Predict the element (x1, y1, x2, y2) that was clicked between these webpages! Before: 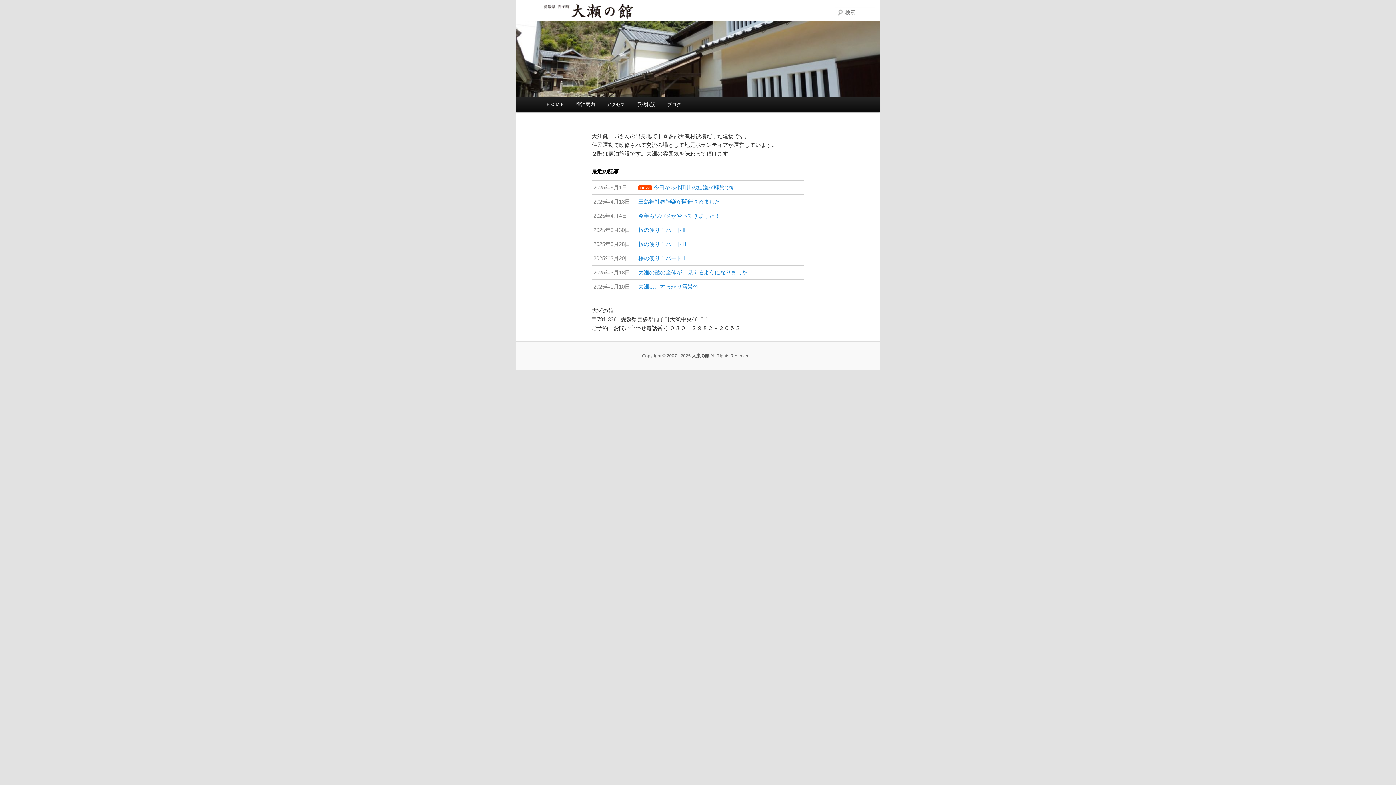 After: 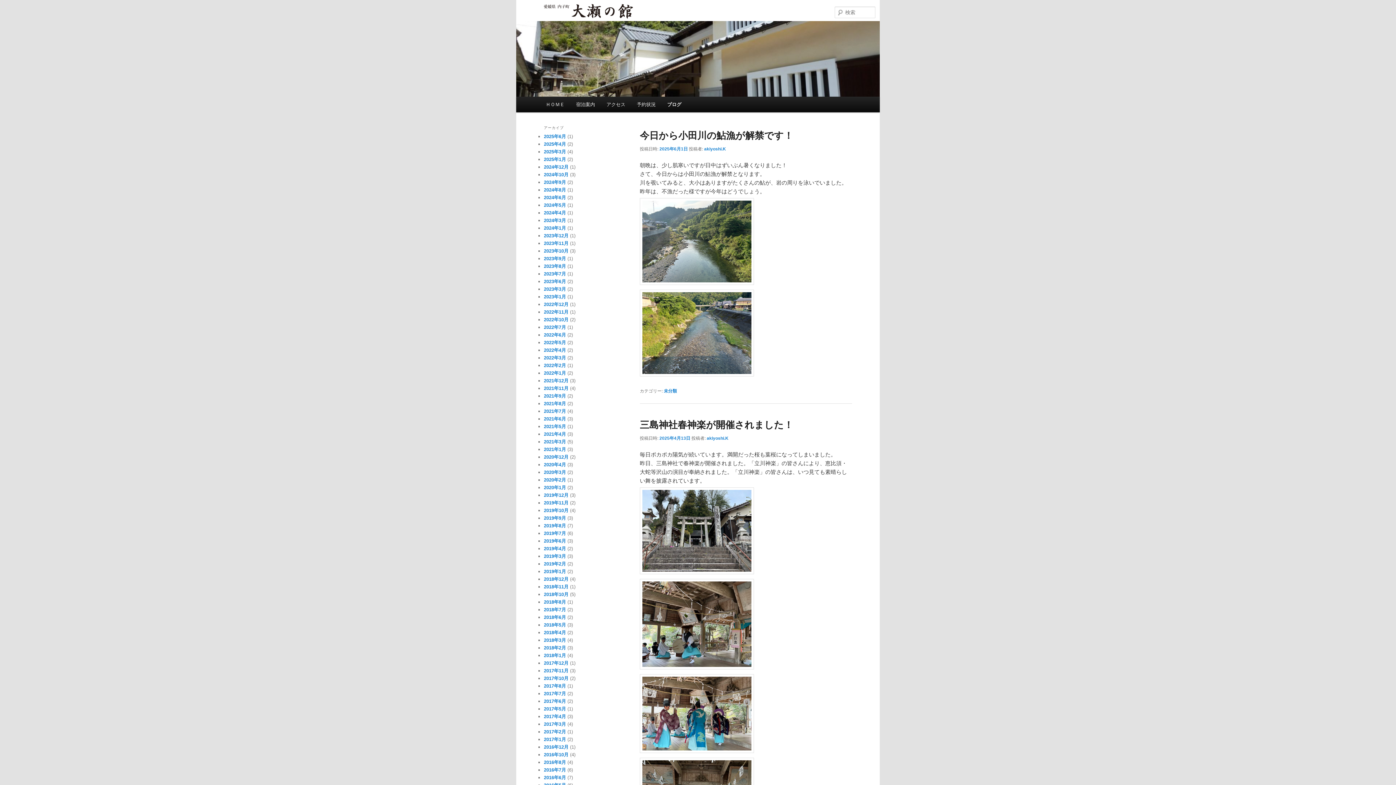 Action: label: ブログ bbox: (661, 96, 687, 112)